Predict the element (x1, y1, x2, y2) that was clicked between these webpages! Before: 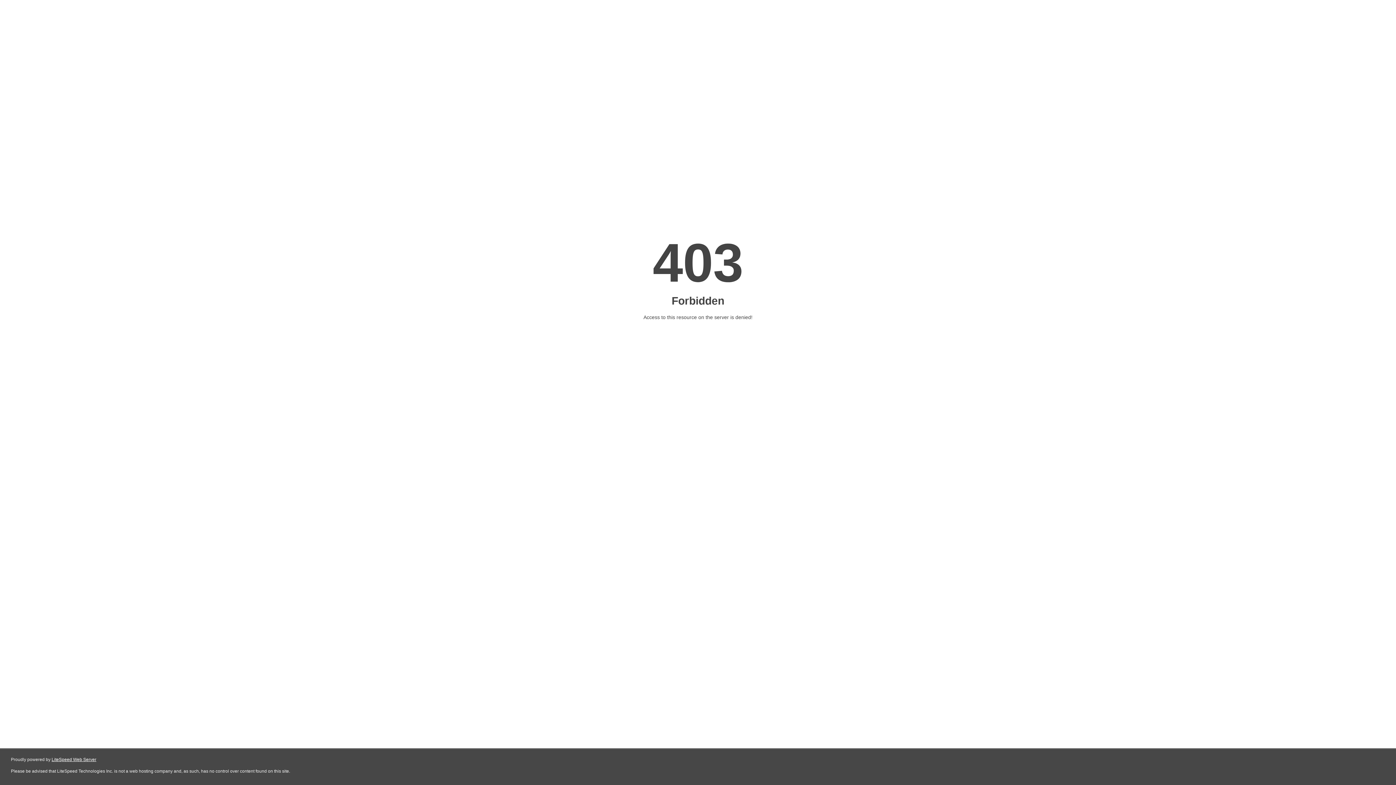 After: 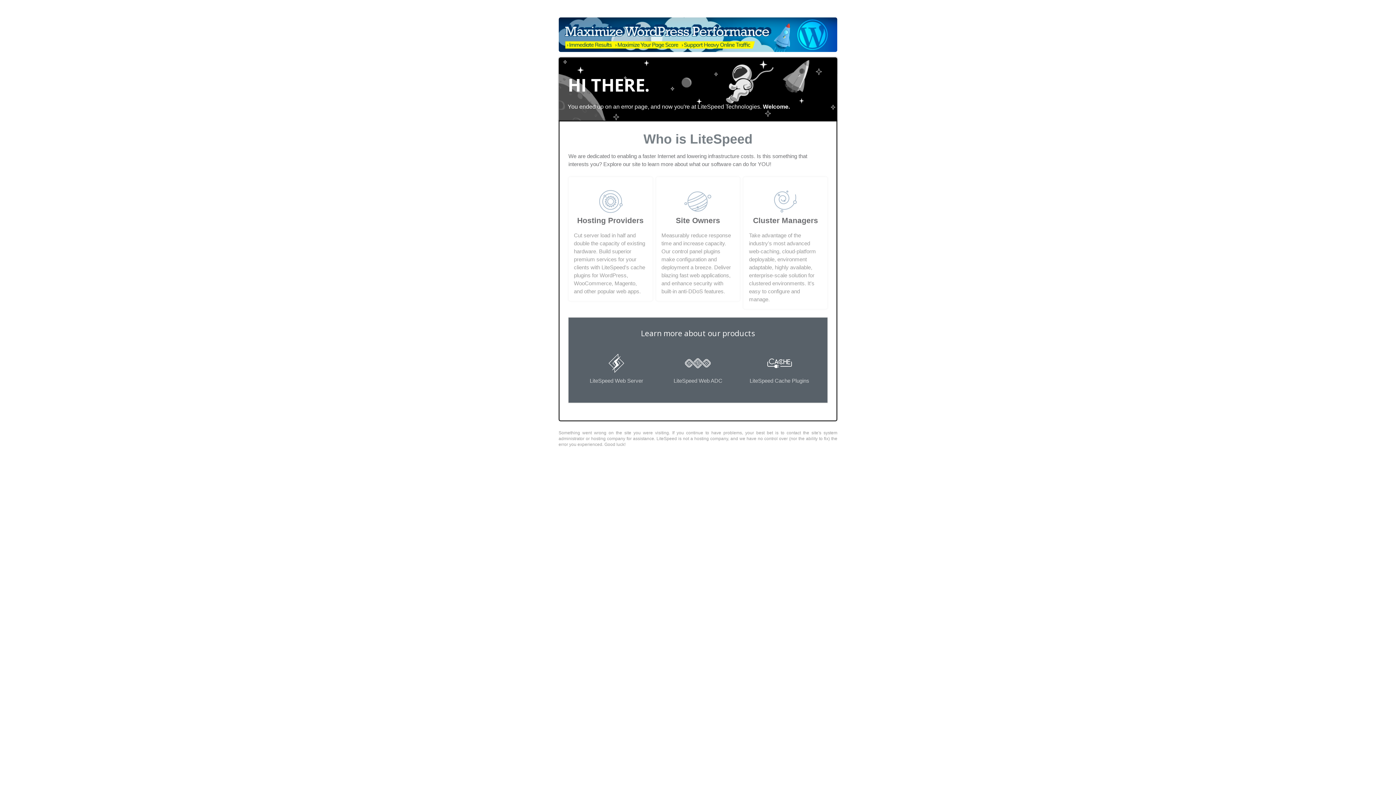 Action: label: LiteSpeed Web Server bbox: (51, 757, 96, 762)